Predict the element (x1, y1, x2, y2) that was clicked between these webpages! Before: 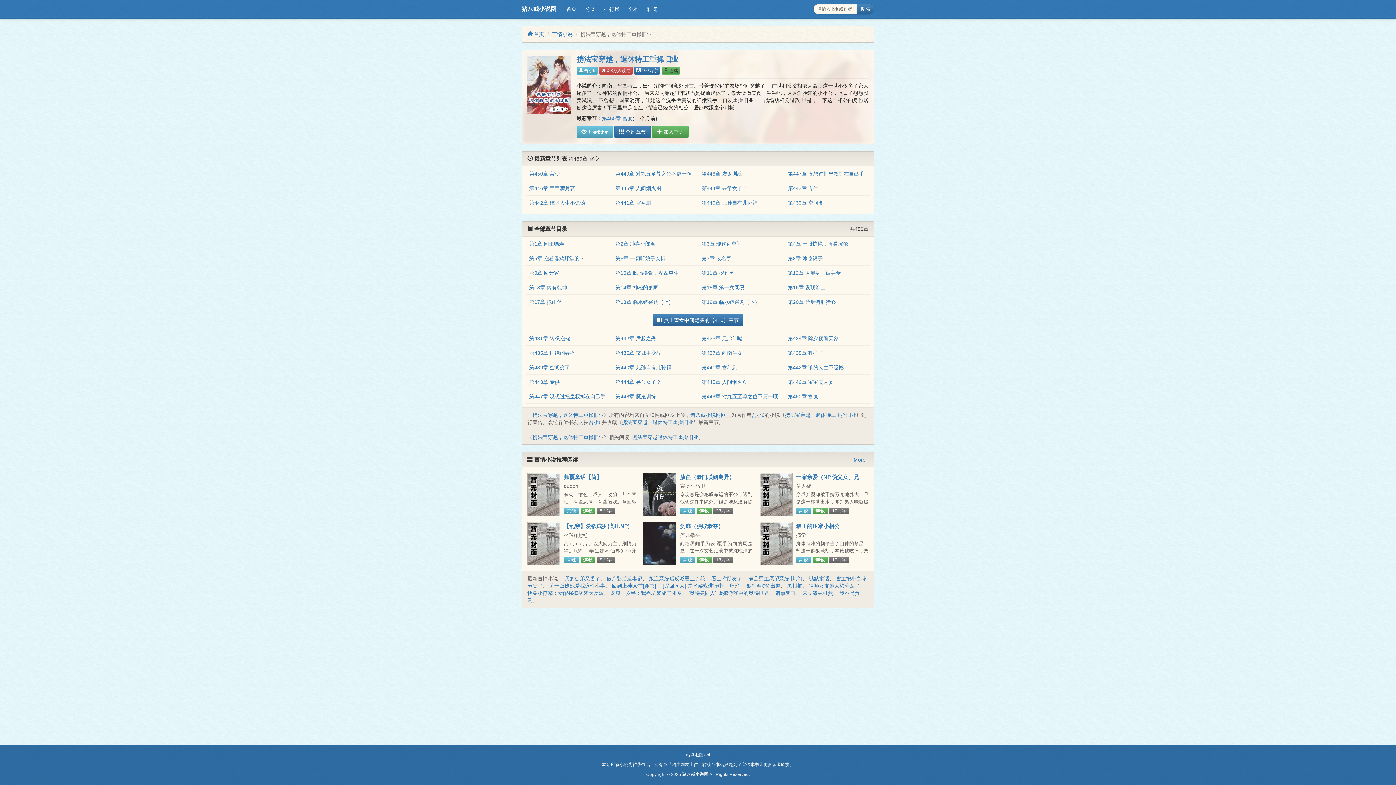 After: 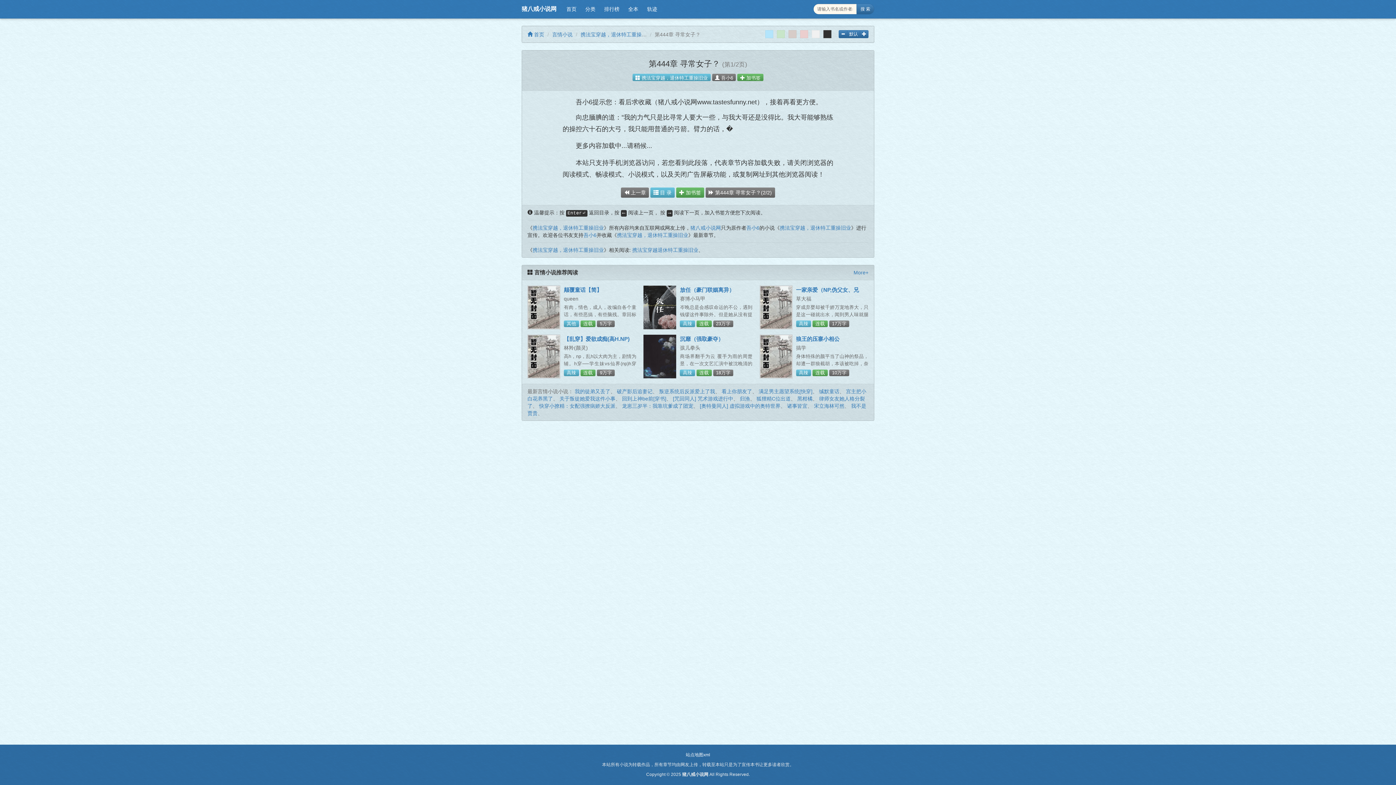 Action: bbox: (615, 379, 661, 385) label: 第444章 寻常女子？